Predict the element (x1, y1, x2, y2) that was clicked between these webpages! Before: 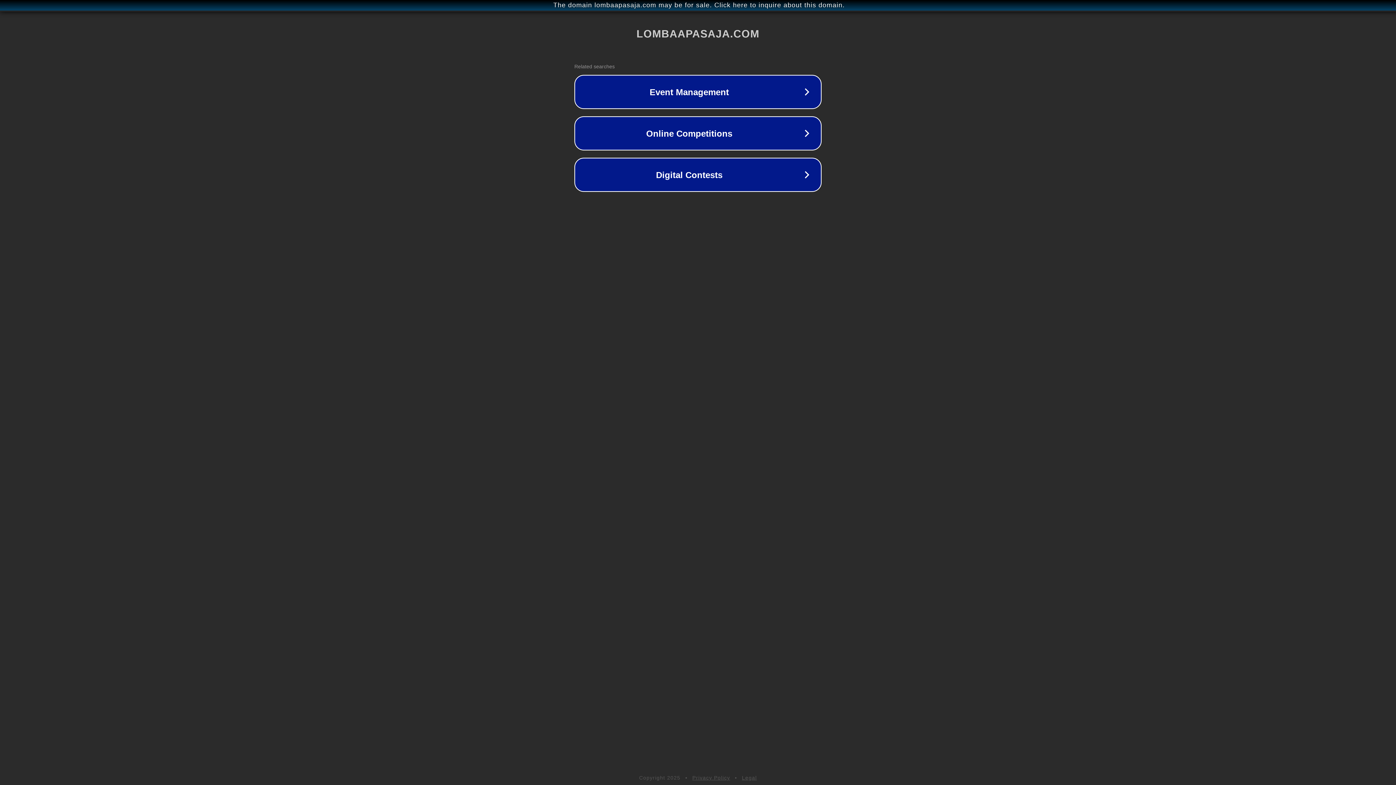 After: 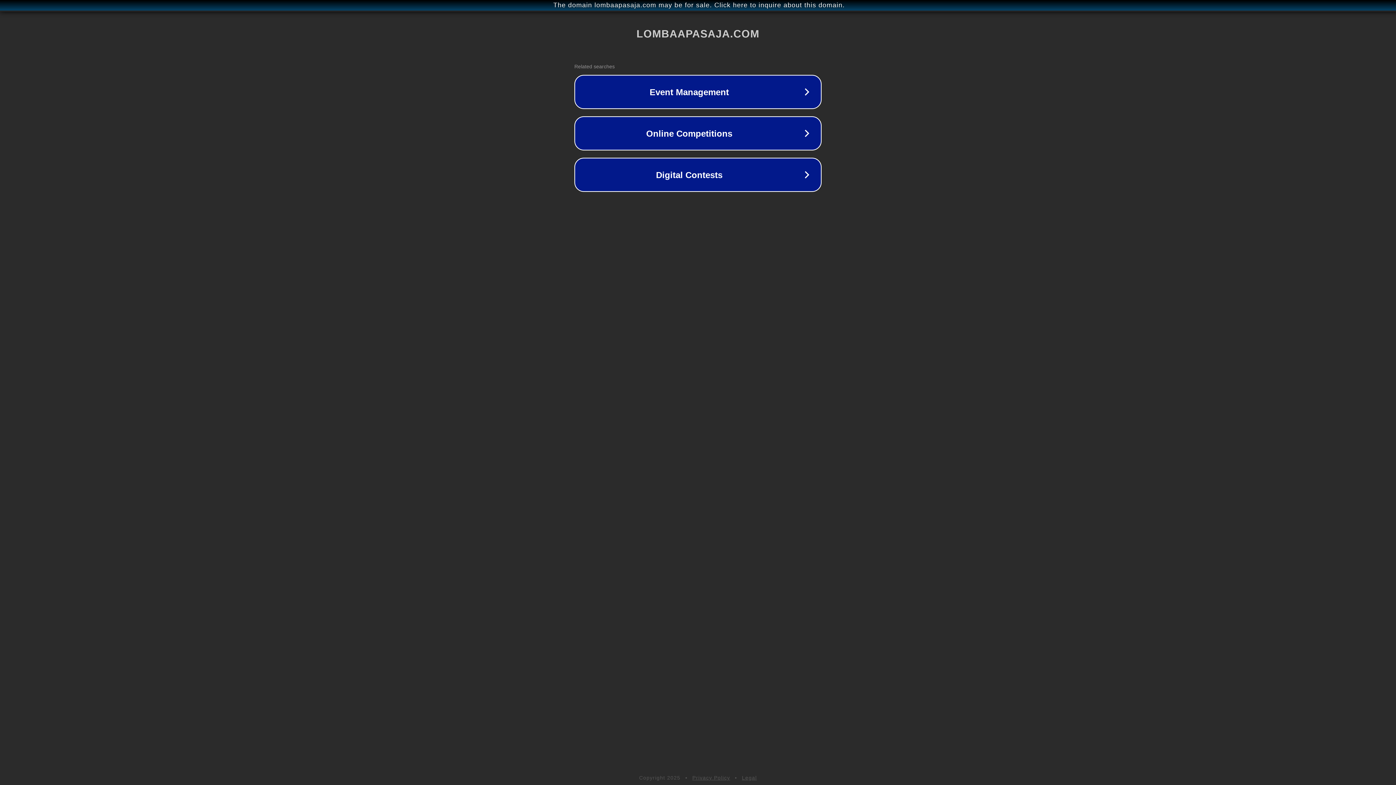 Action: label: Legal bbox: (742, 775, 757, 781)